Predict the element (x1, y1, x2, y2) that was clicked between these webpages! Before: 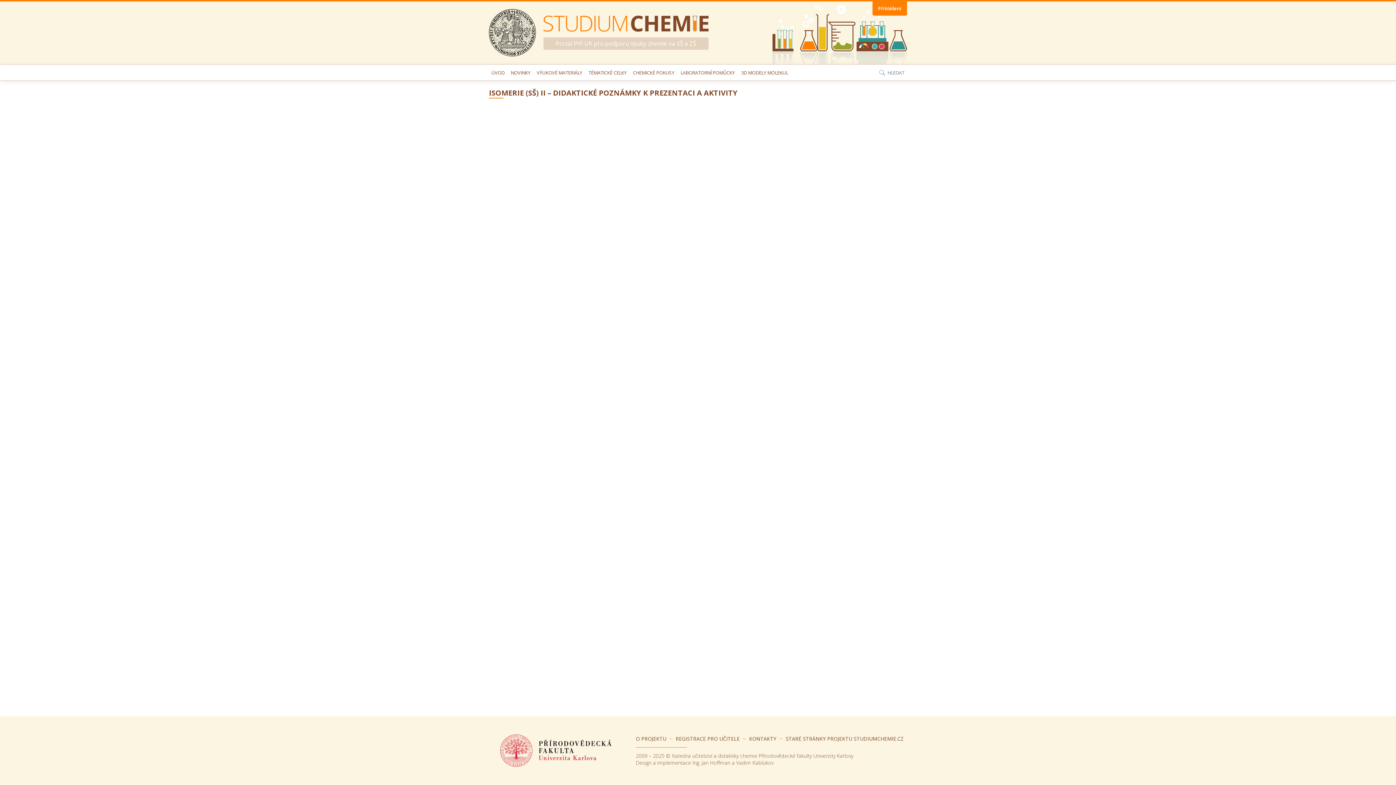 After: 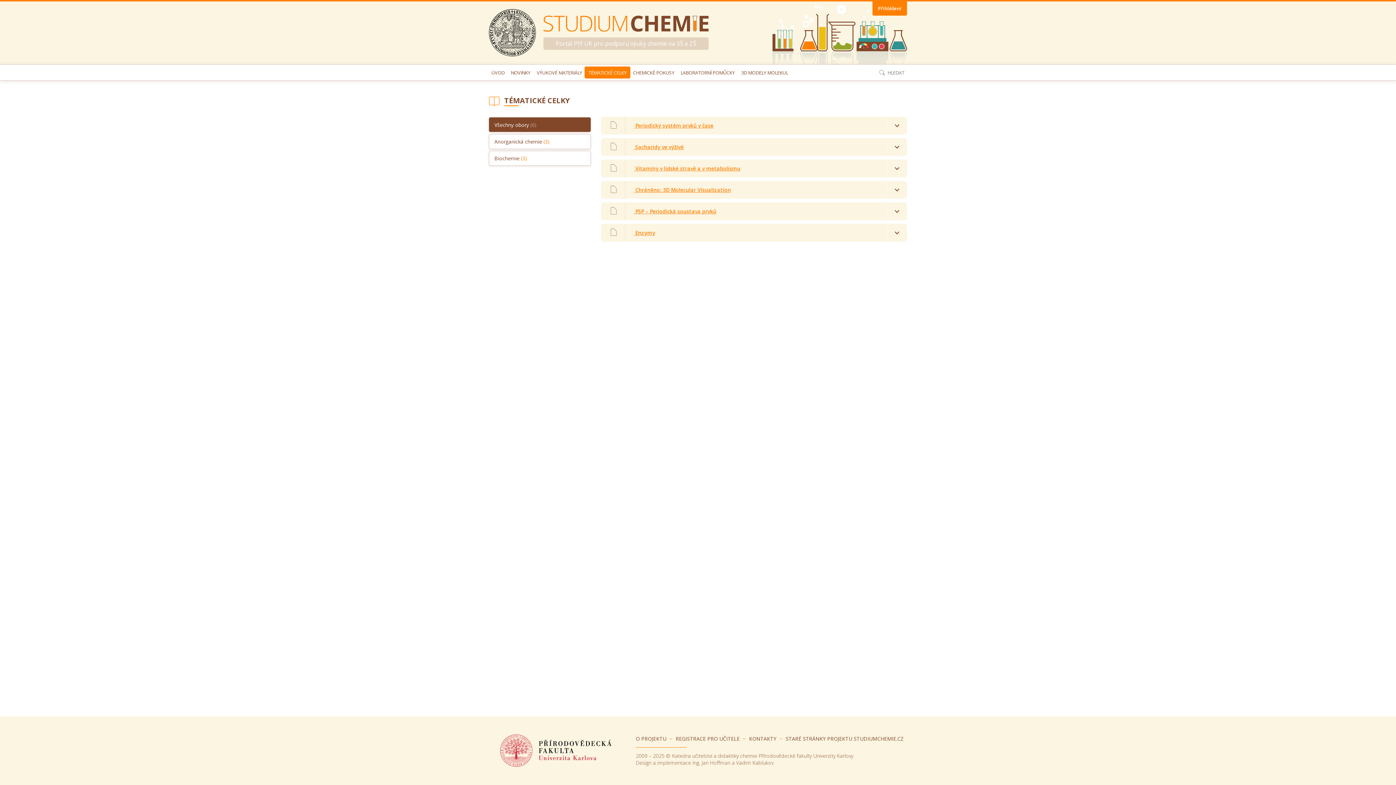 Action: label: TÉMATICKÉ CELKY bbox: (584, 66, 630, 78)